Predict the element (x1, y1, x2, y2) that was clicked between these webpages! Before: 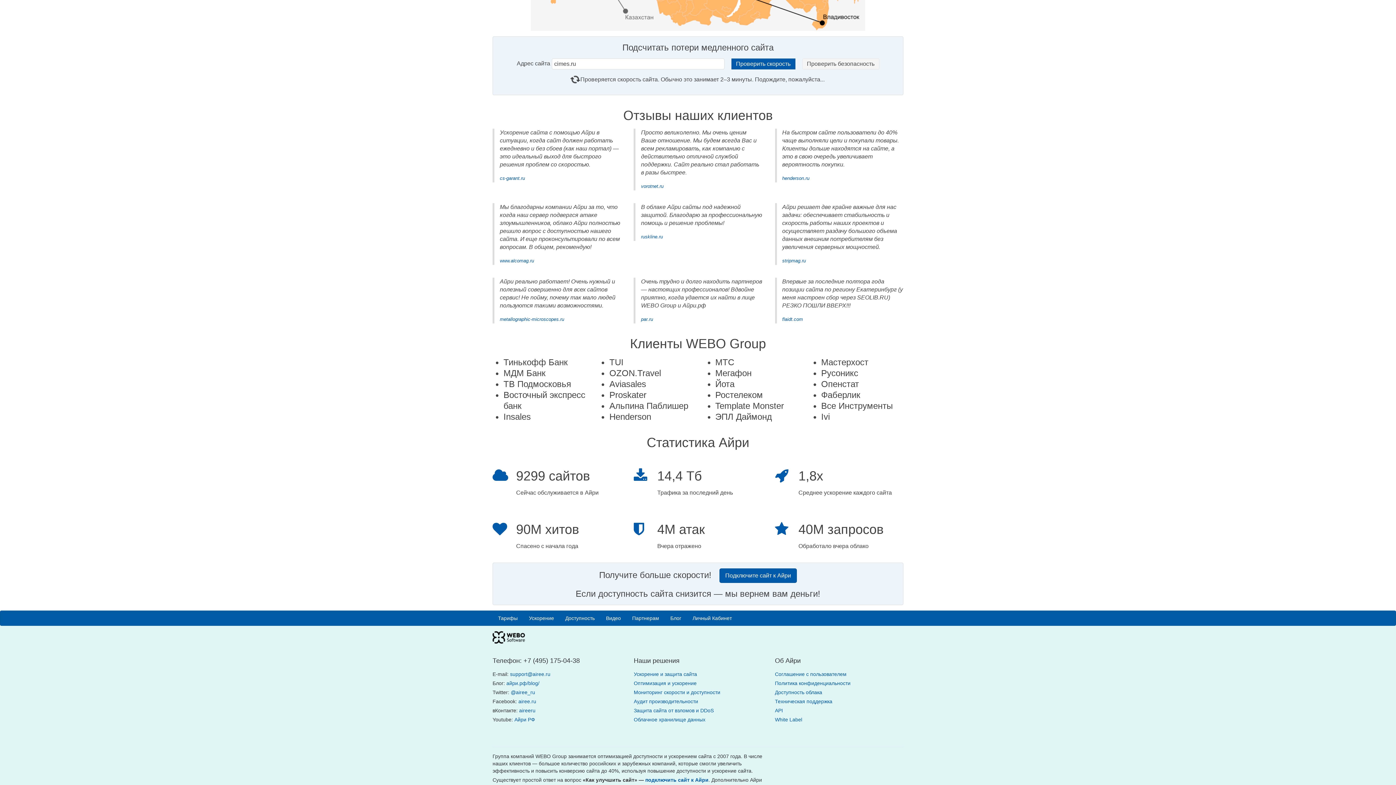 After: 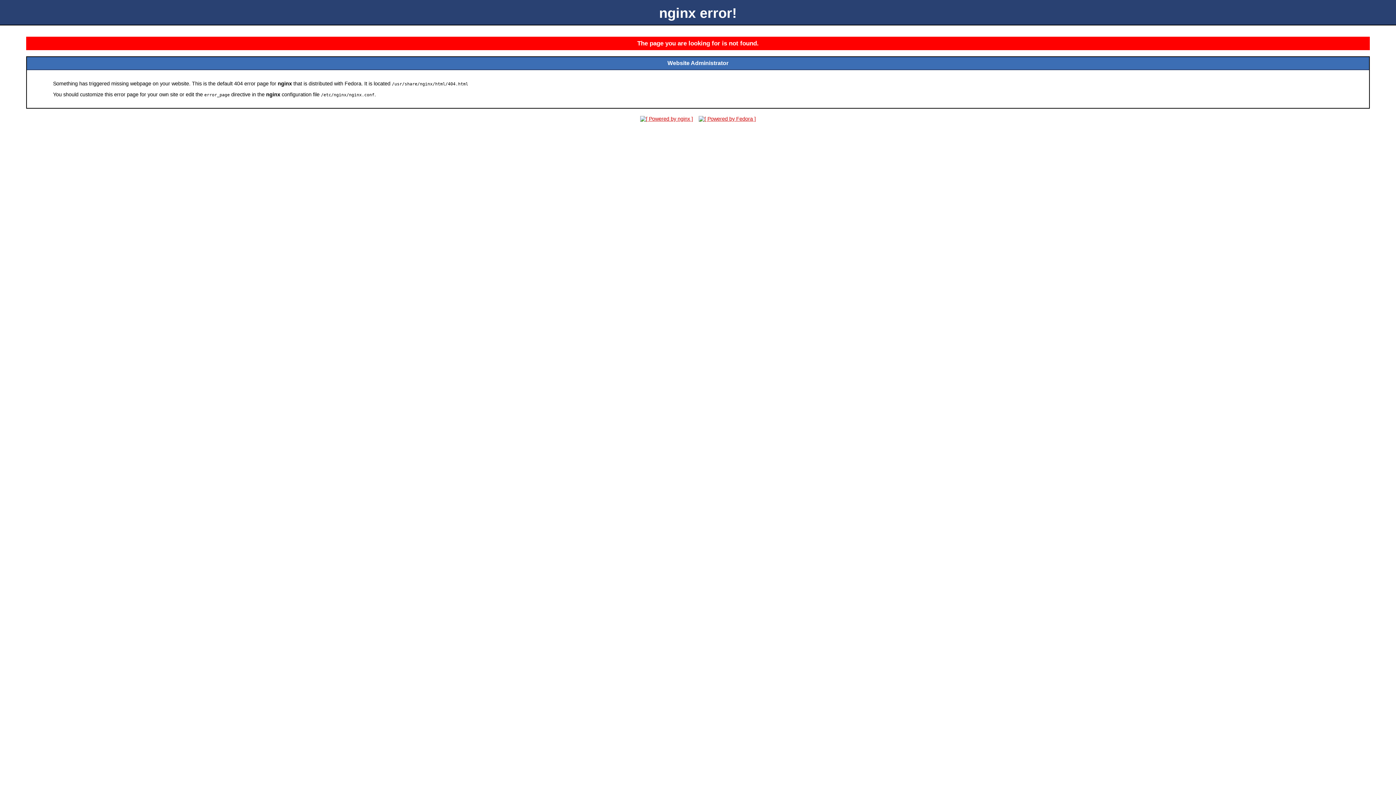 Action: label: Оптимизация и ускорение bbox: (633, 680, 696, 686)